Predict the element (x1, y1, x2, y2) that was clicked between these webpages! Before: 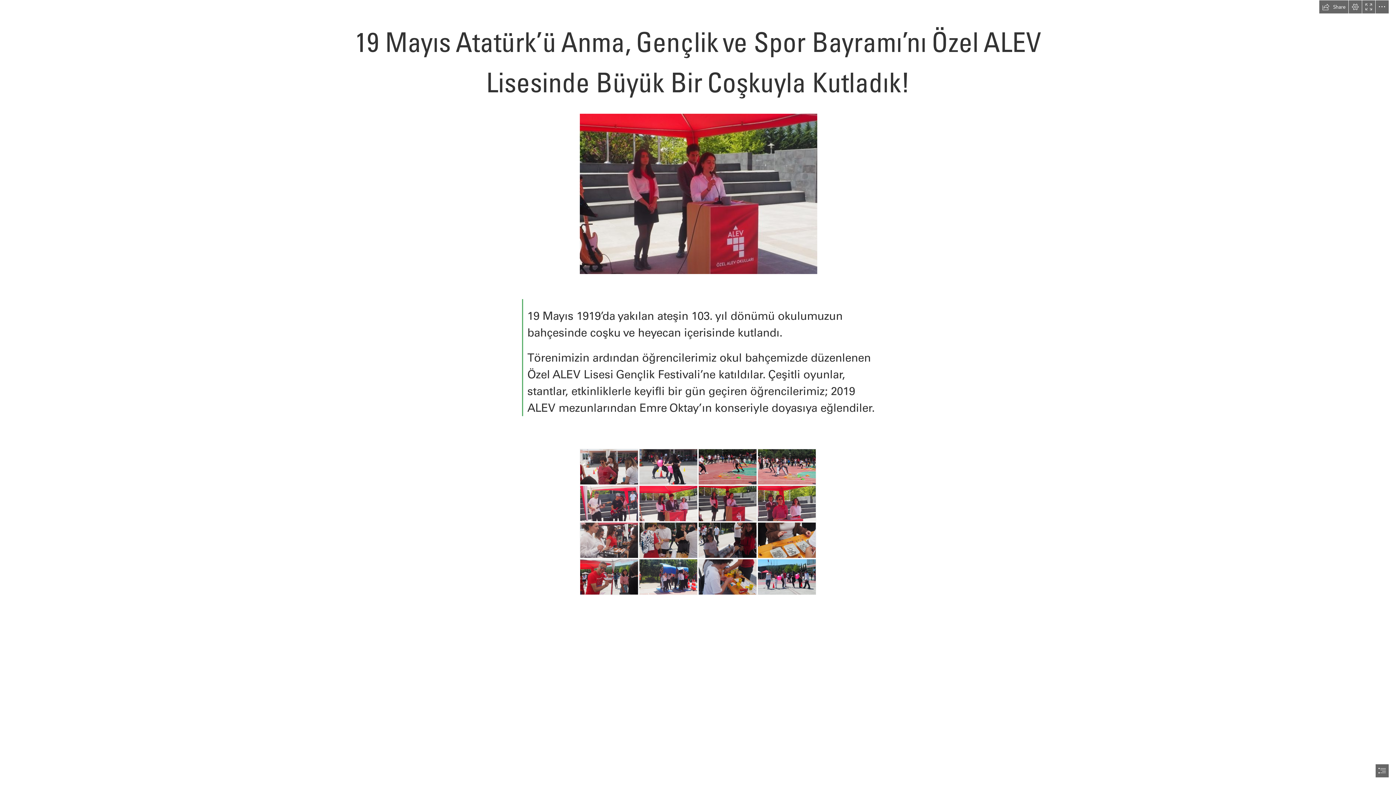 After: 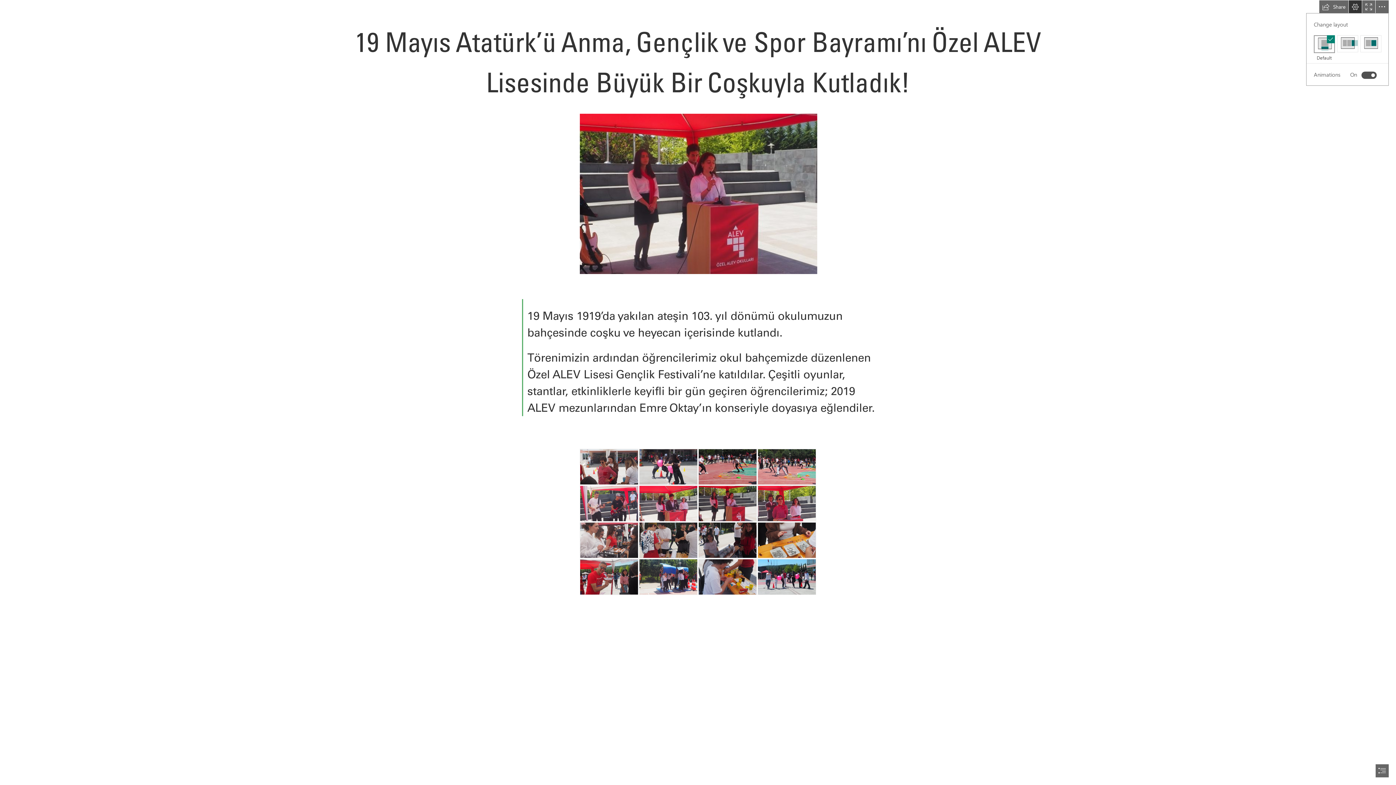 Action: label: View Settings bbox: (1349, 0, 1362, 13)